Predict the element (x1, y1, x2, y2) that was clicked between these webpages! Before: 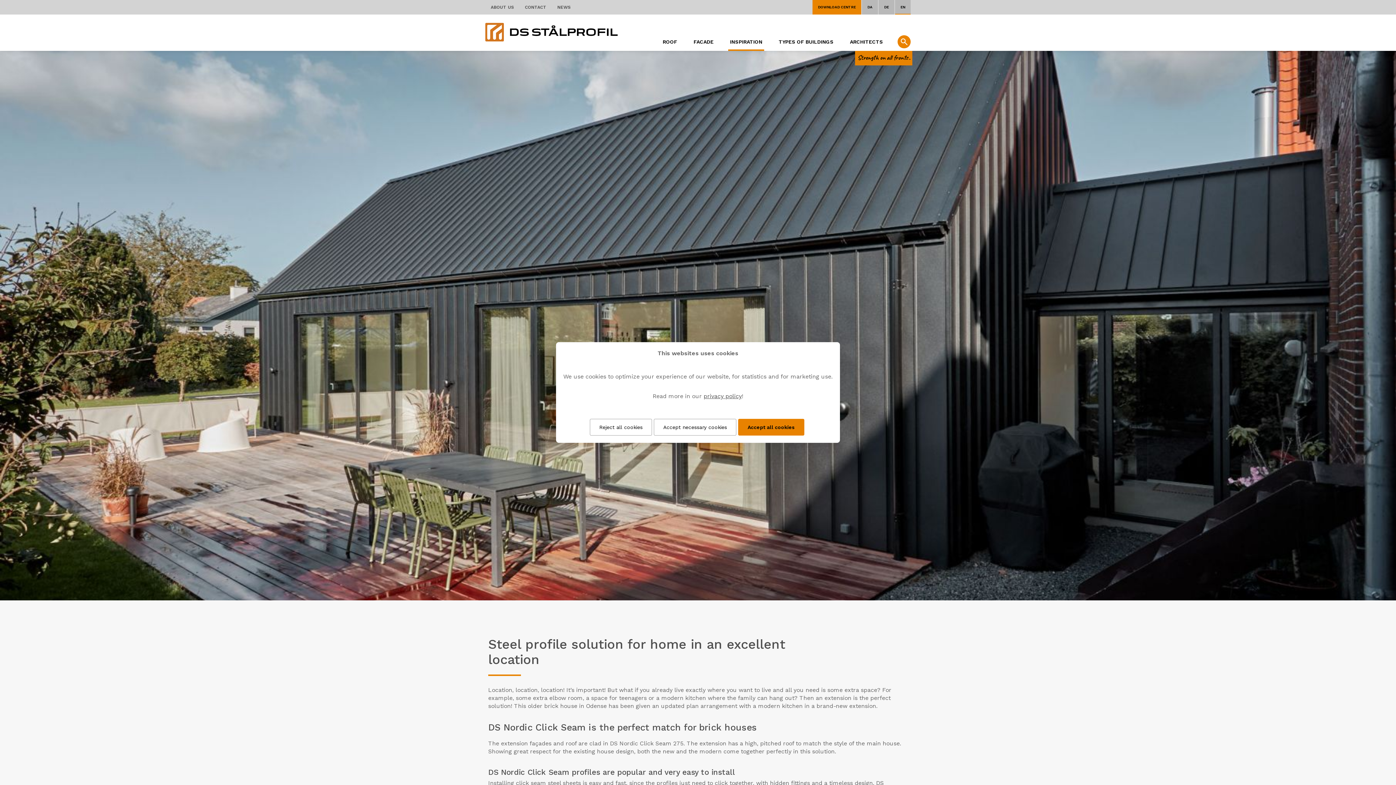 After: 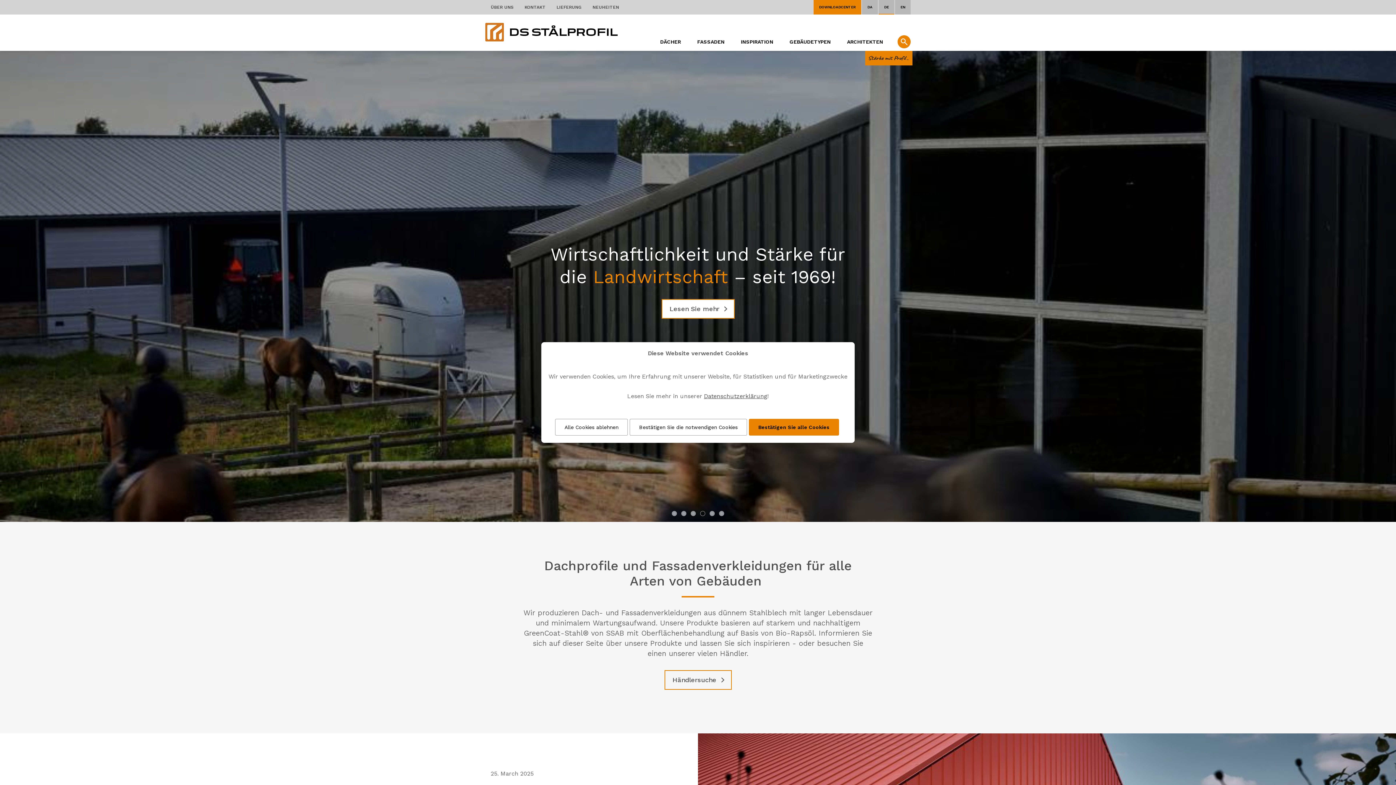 Action: label: DE bbox: (878, 0, 894, 14)